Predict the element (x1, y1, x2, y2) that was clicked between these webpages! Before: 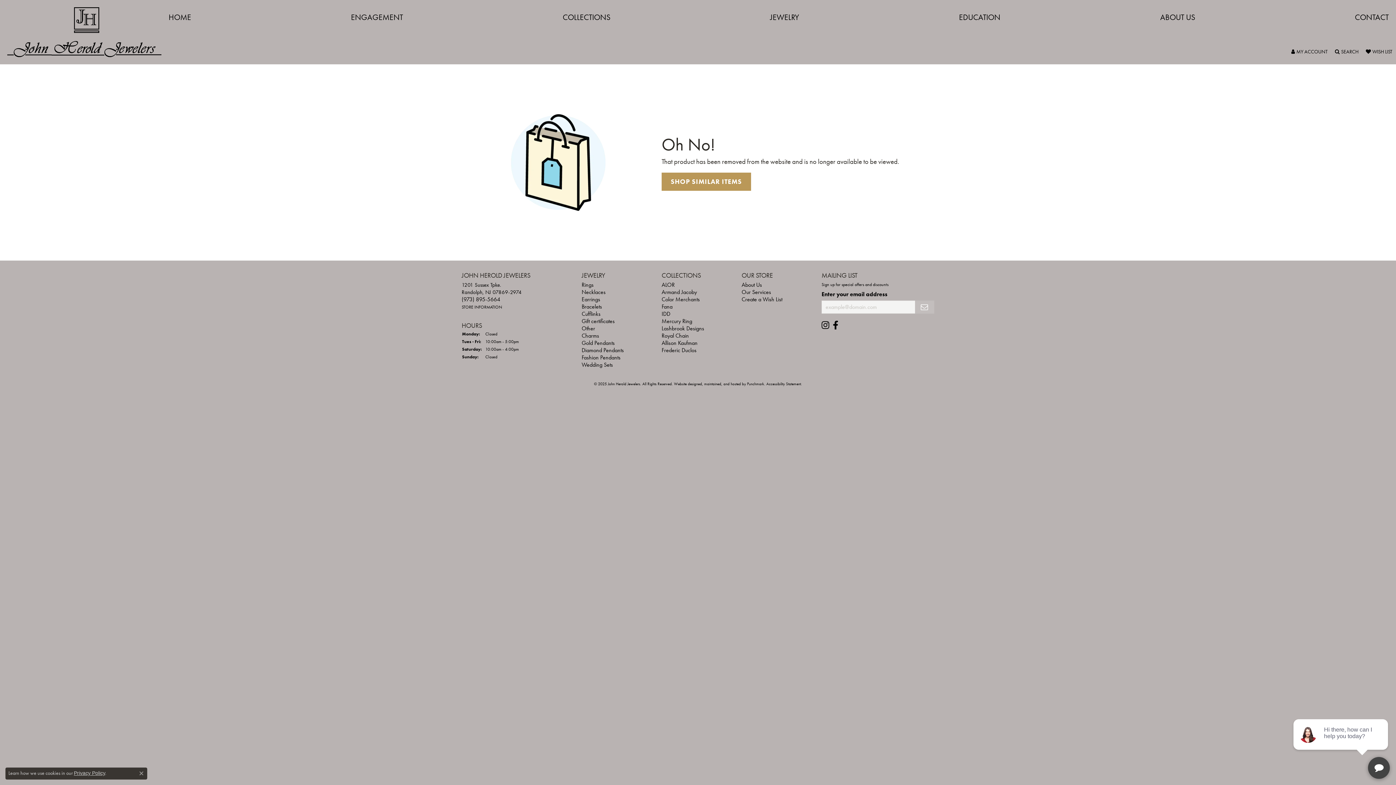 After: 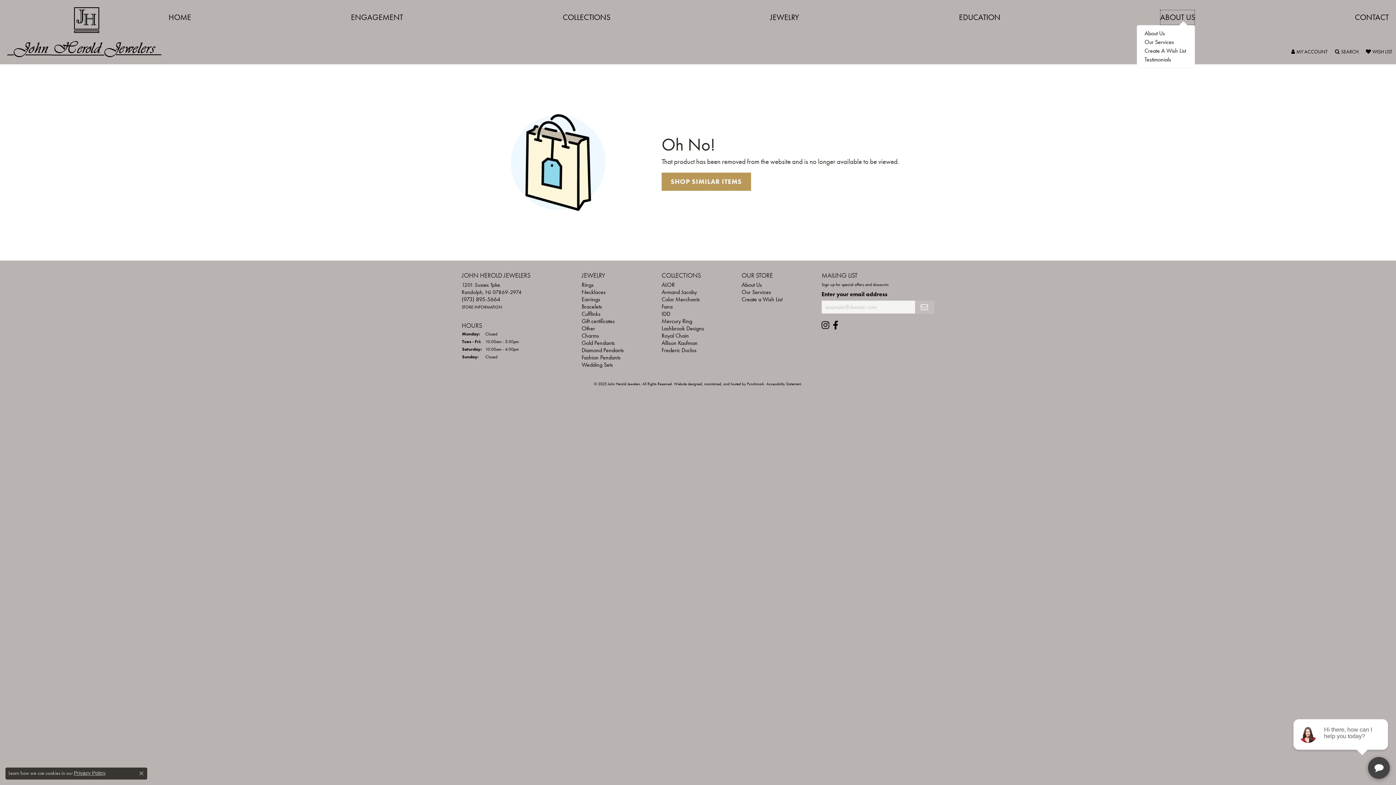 Action: label: ABOUT US bbox: (1160, 9, 1195, 25)